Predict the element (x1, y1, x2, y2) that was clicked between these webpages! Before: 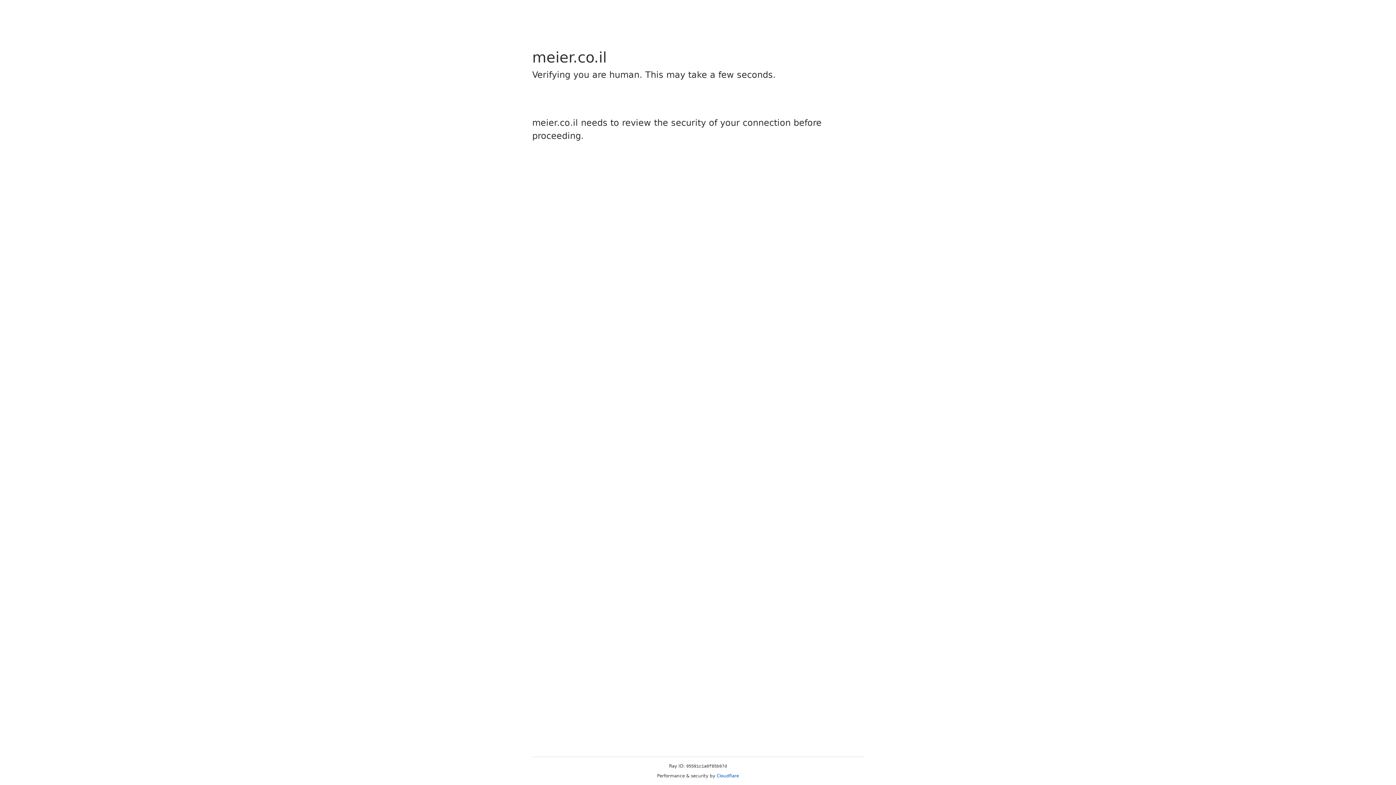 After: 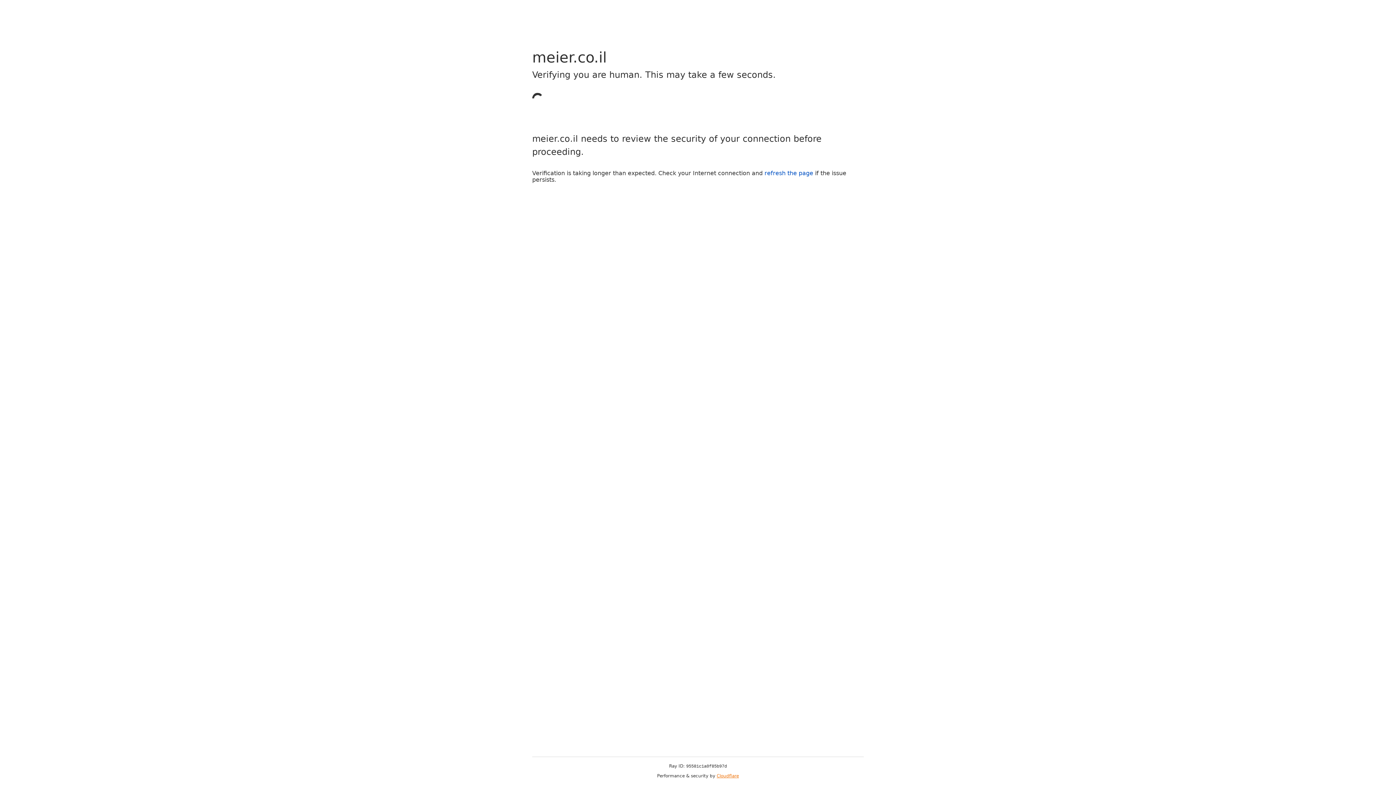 Action: bbox: (716, 773, 739, 778) label: Cloudflare